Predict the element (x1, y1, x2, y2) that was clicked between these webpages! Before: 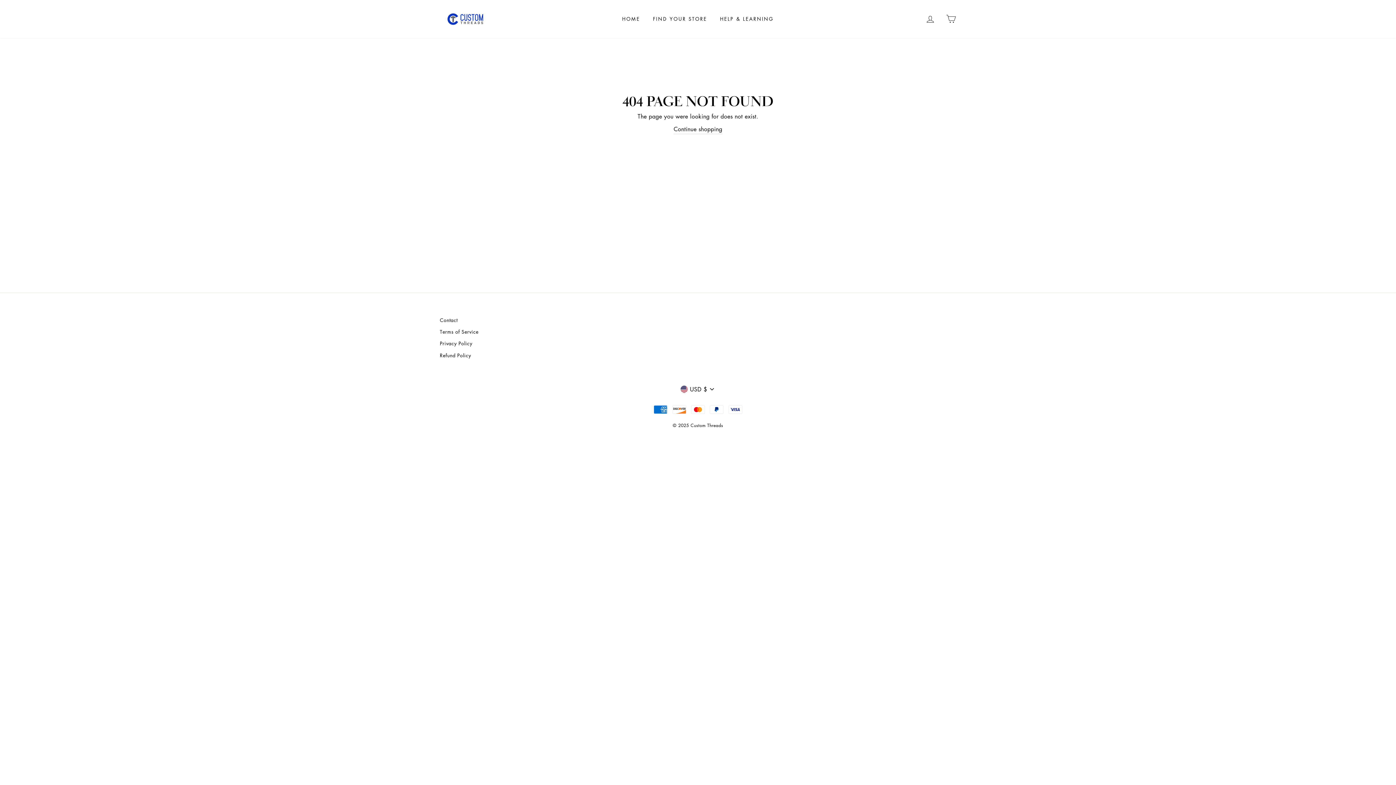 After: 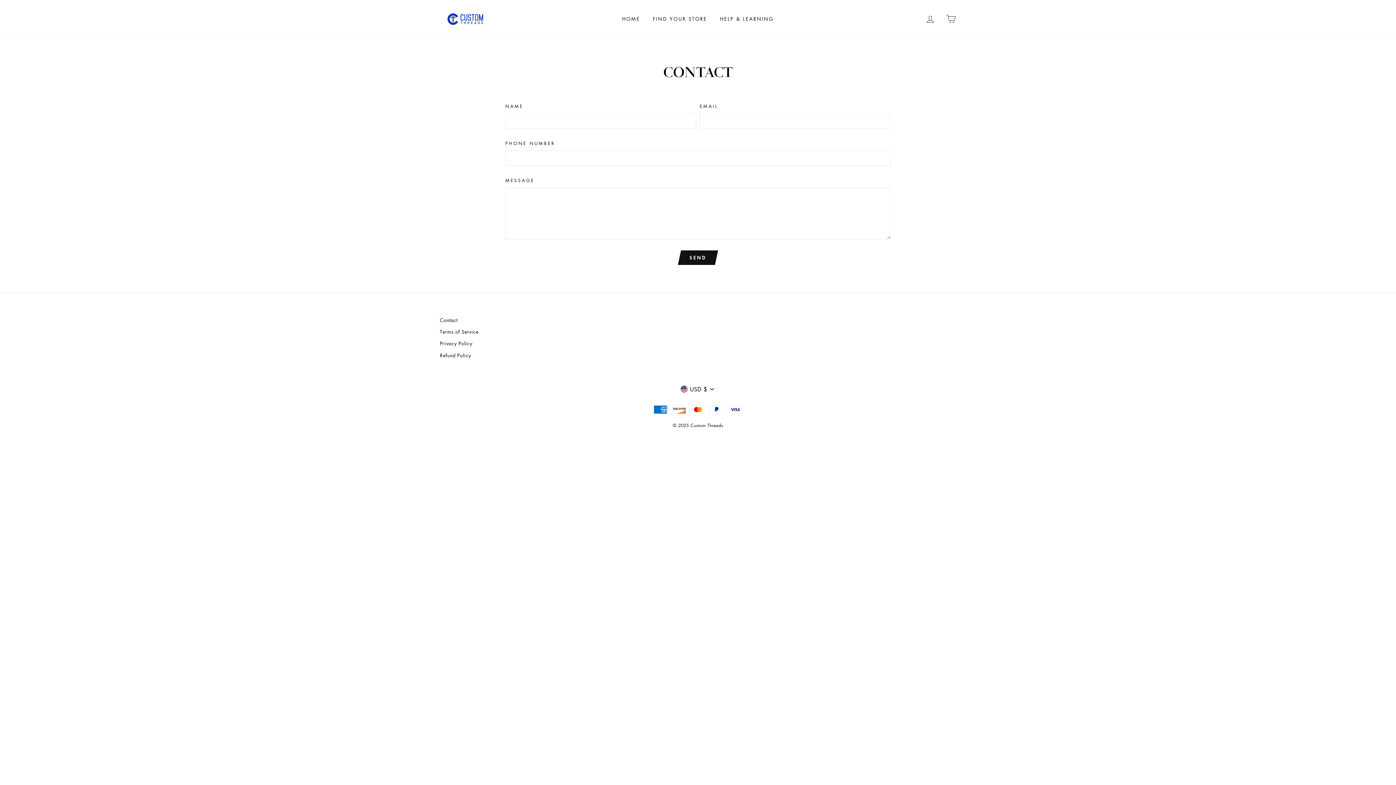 Action: bbox: (440, 314, 457, 325) label: Contact